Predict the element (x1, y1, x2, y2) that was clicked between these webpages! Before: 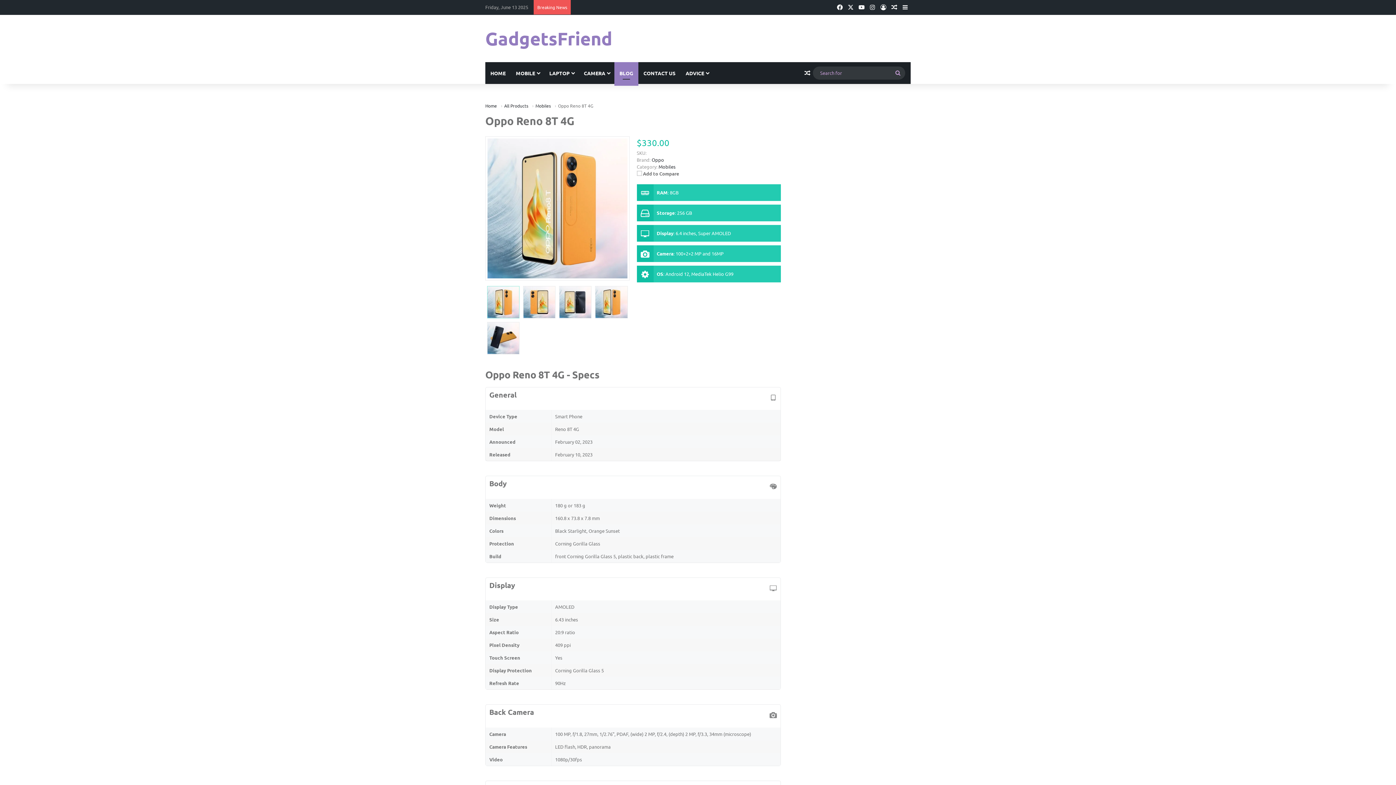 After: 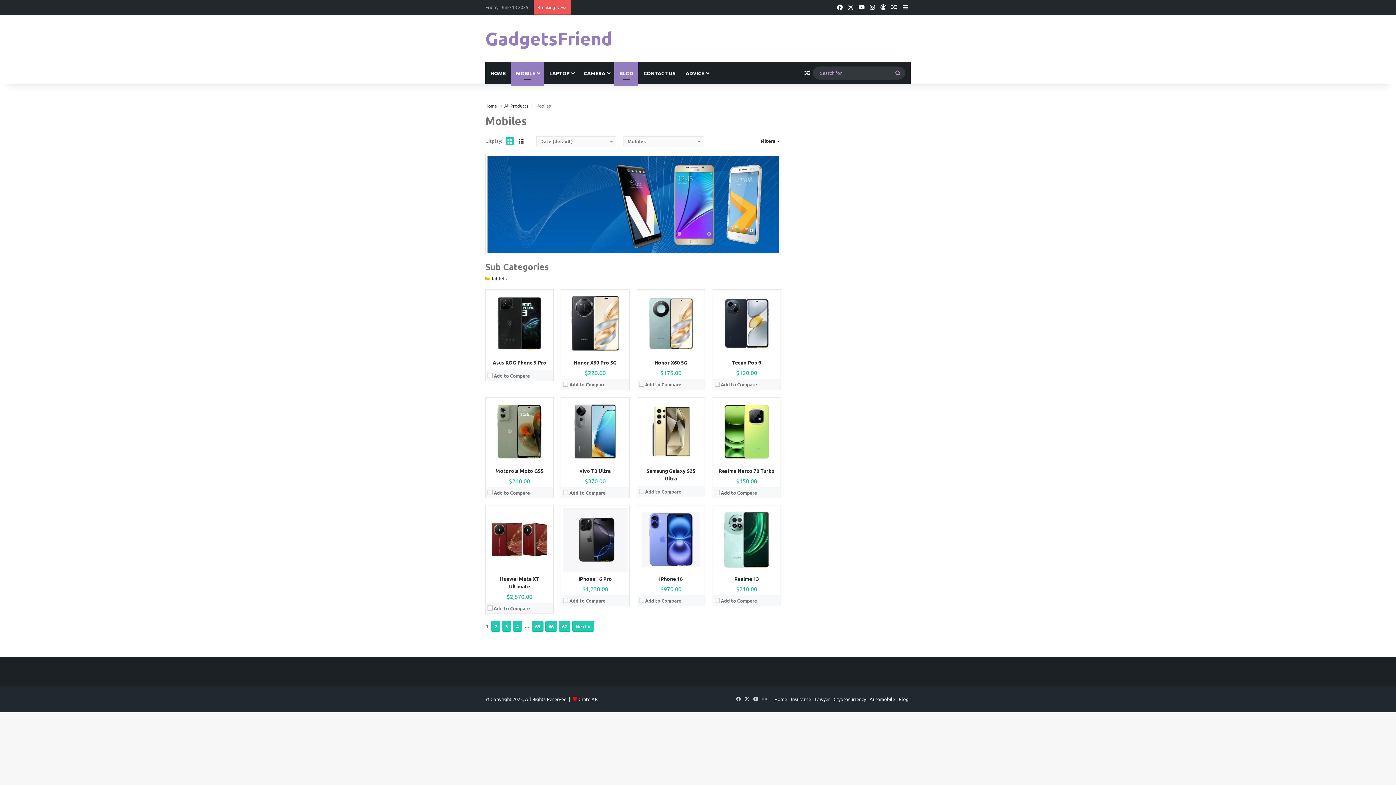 Action: bbox: (658, 163, 675, 169) label: Mobiles